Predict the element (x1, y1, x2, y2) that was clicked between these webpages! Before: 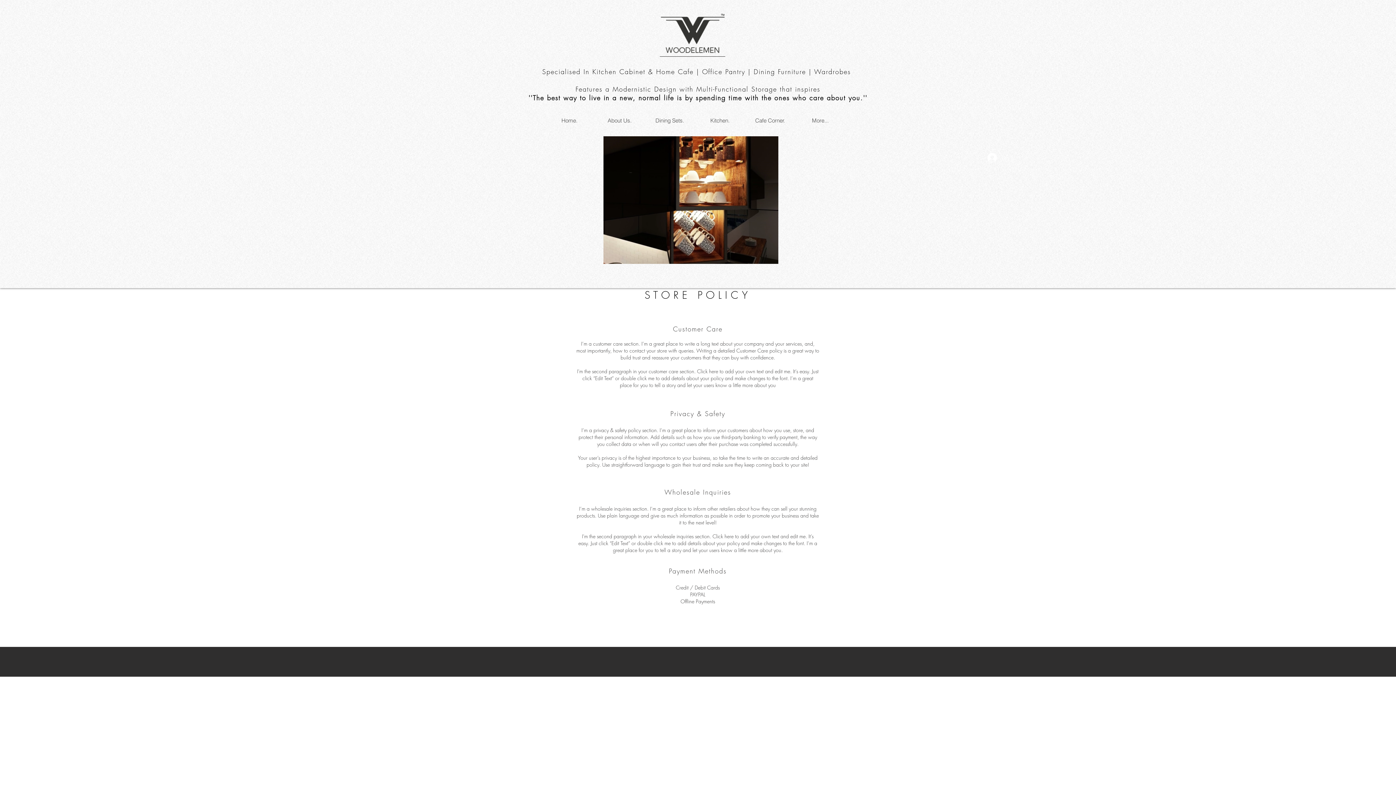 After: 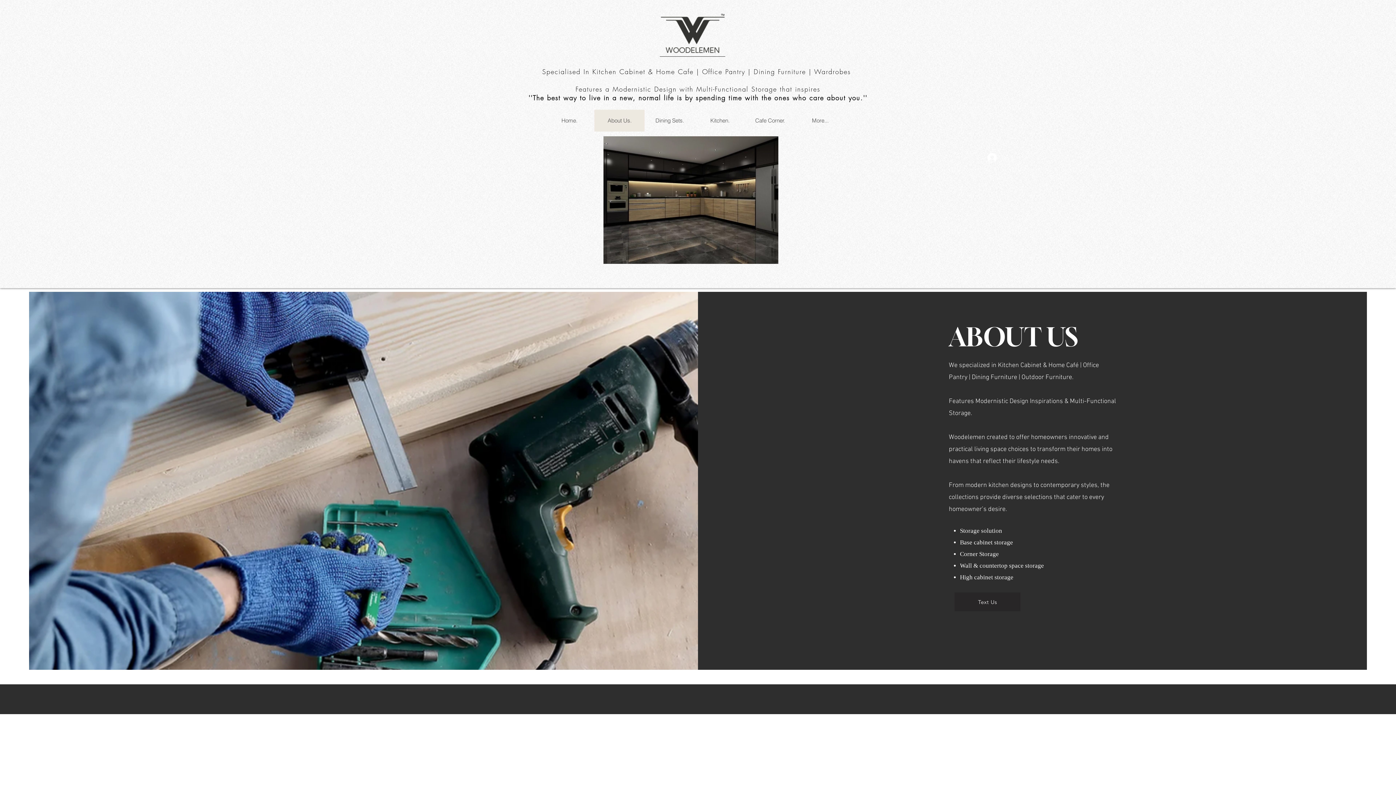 Action: bbox: (594, 109, 644, 131) label: About Us.